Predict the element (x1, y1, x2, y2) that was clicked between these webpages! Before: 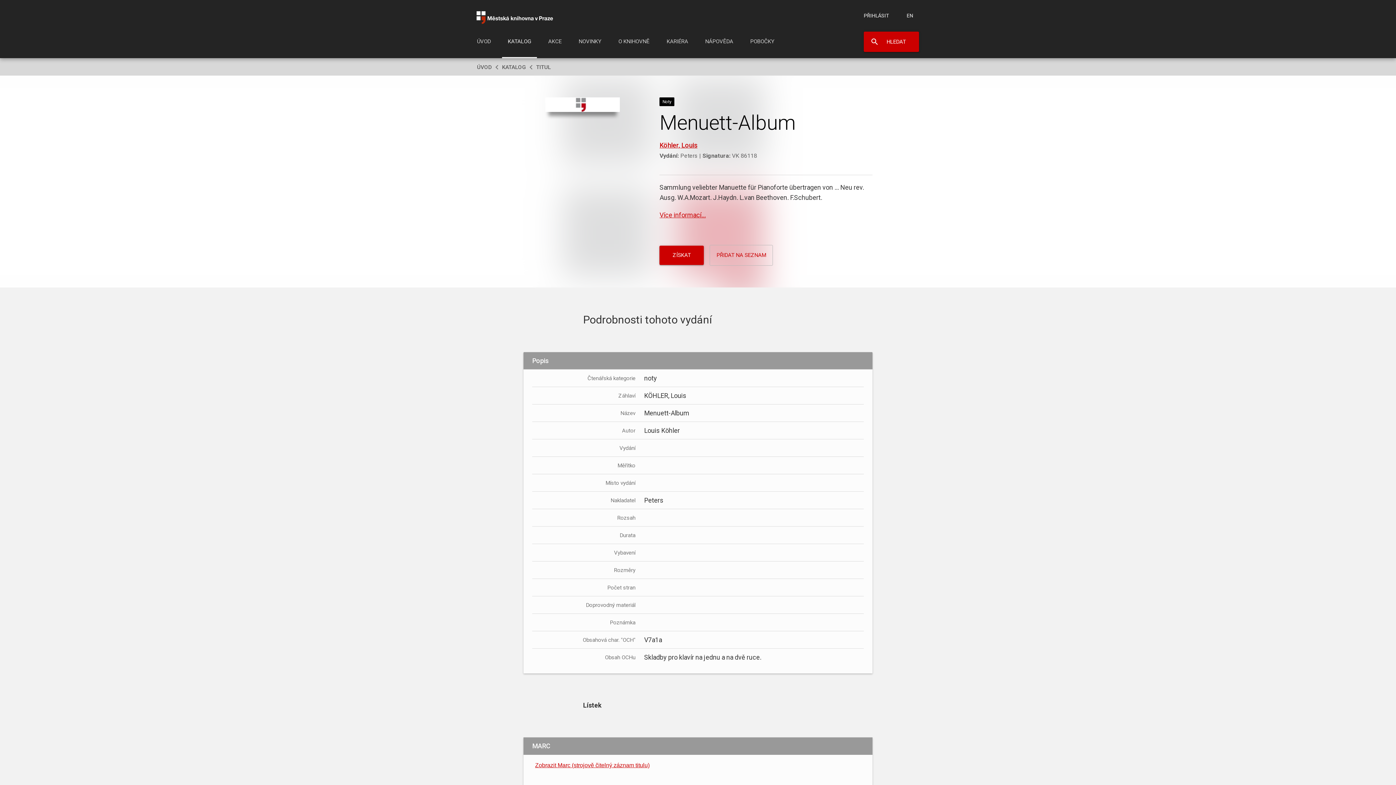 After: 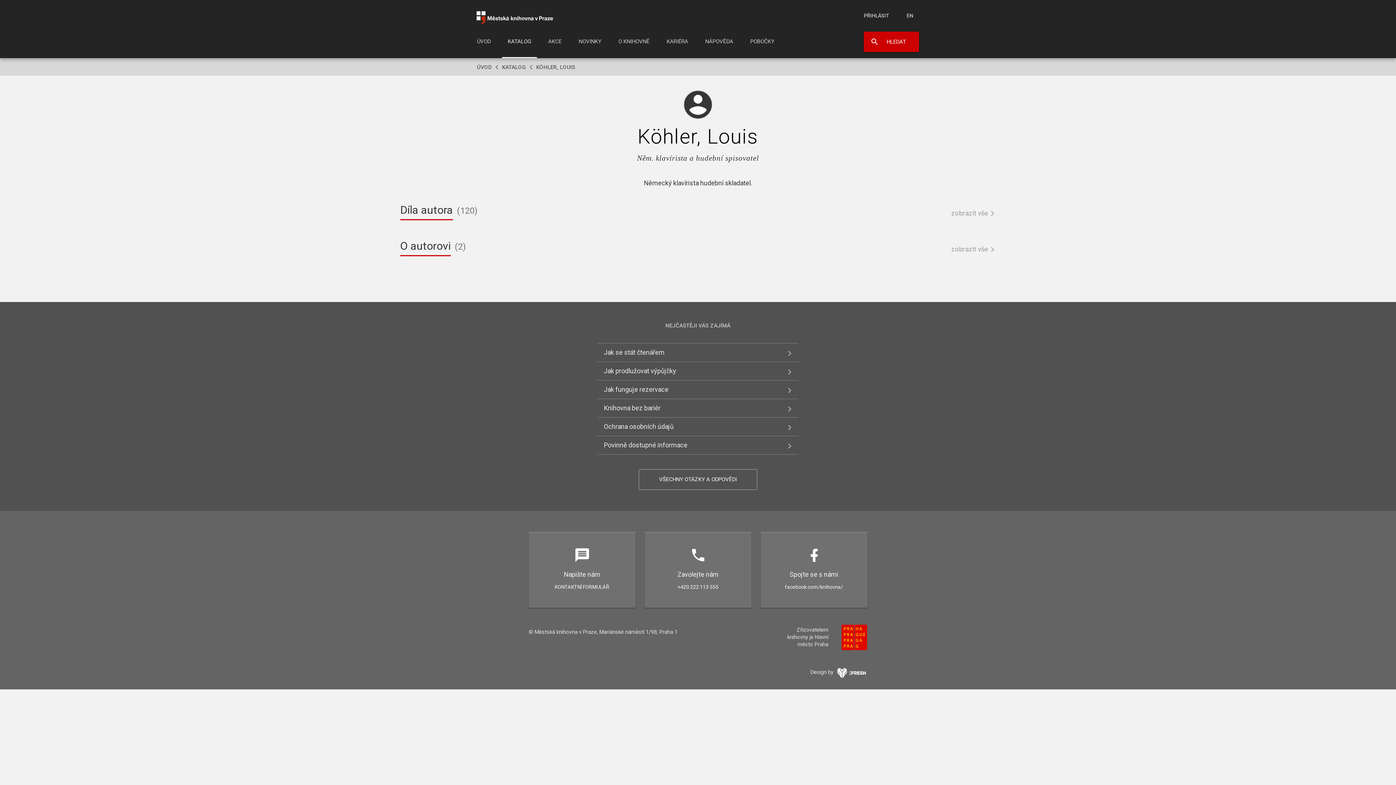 Action: label: Köhler, Louis bbox: (659, 141, 697, 149)